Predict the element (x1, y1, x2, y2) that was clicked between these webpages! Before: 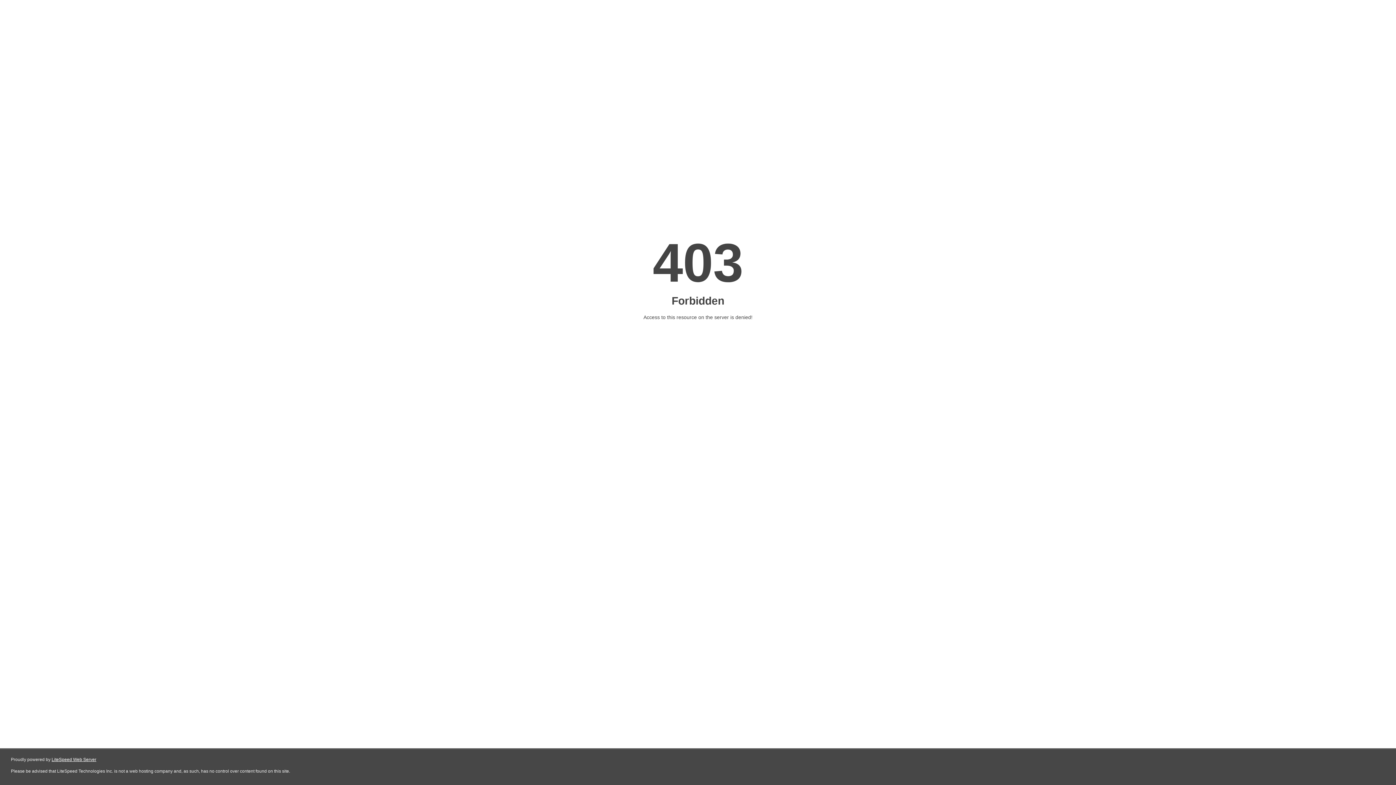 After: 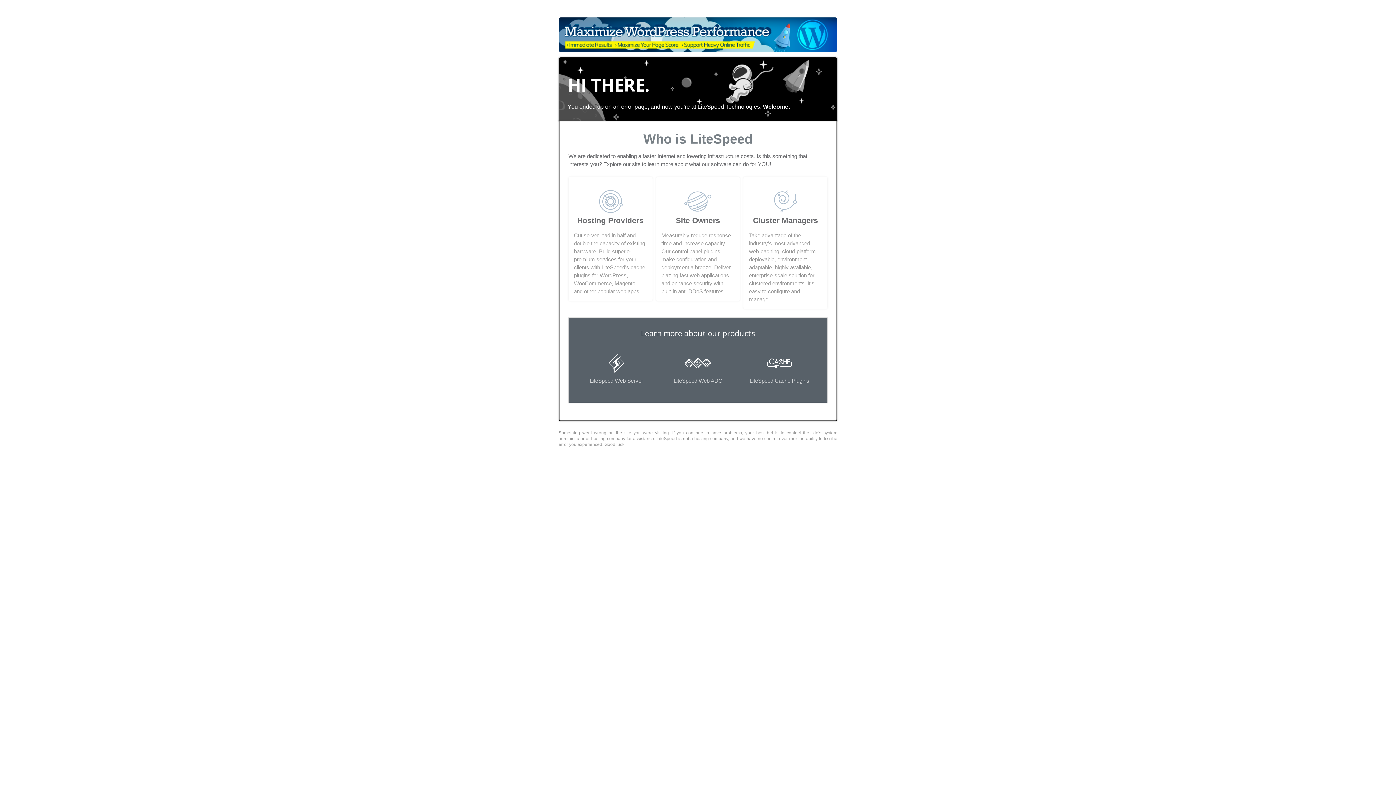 Action: bbox: (51, 757, 96, 762) label: LiteSpeed Web Server